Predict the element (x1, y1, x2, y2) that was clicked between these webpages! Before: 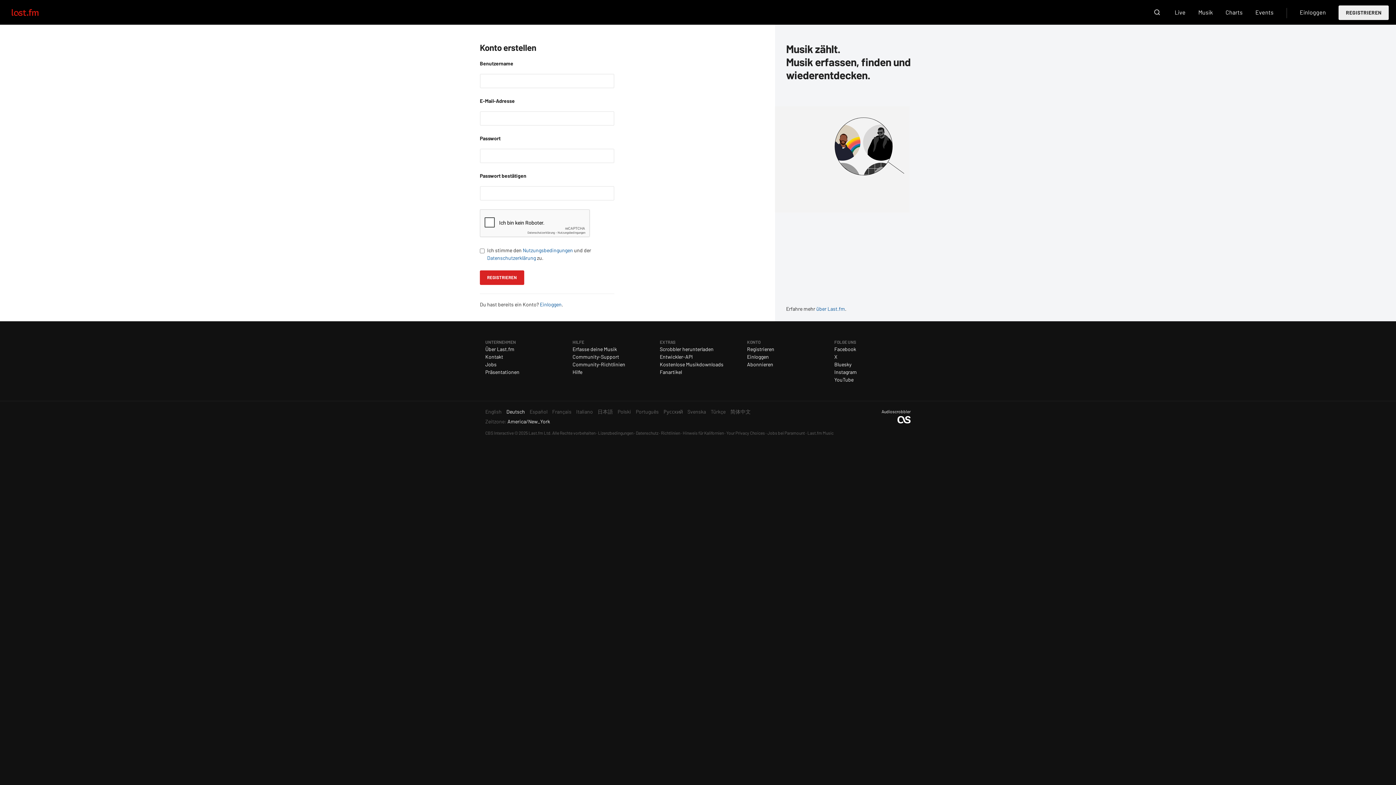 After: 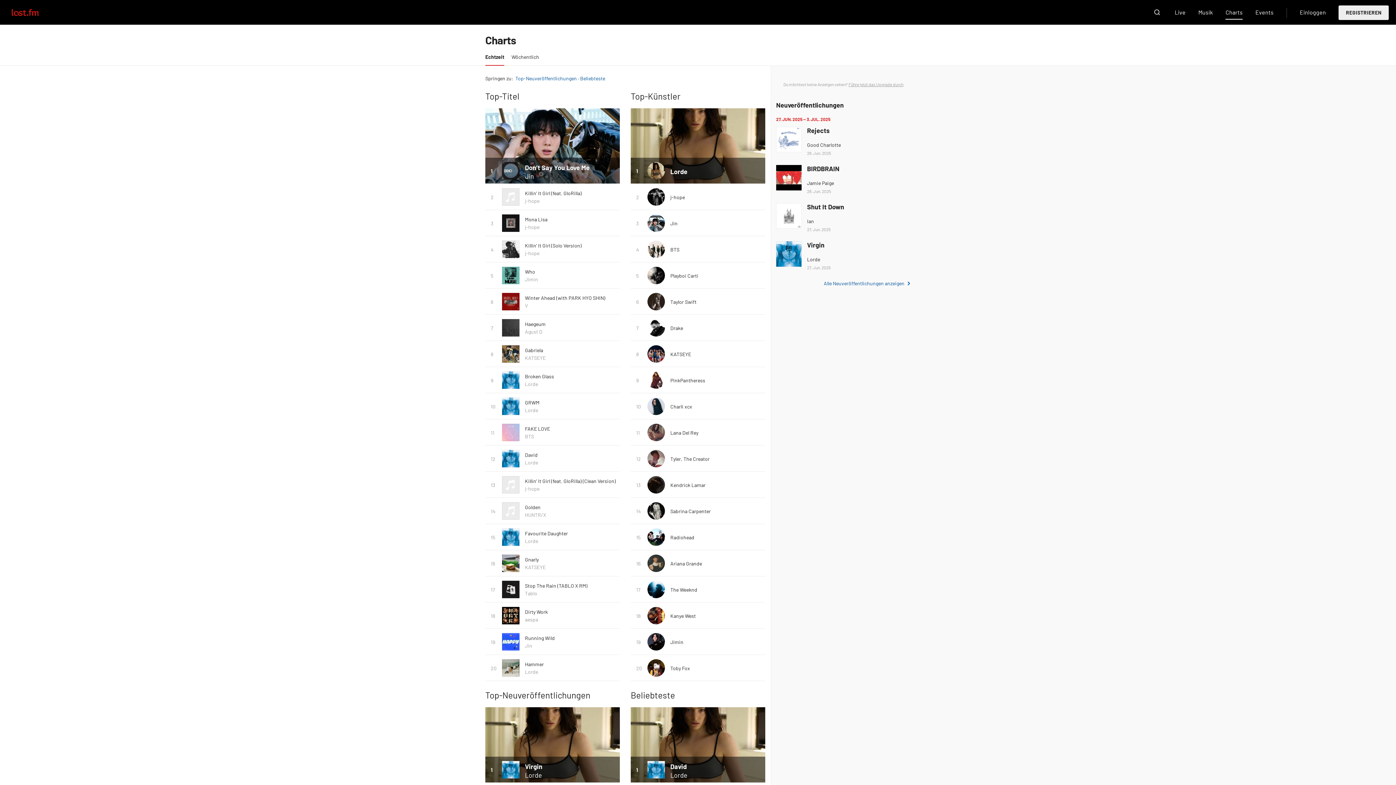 Action: label: Charts bbox: (1225, 5, 1242, 19)